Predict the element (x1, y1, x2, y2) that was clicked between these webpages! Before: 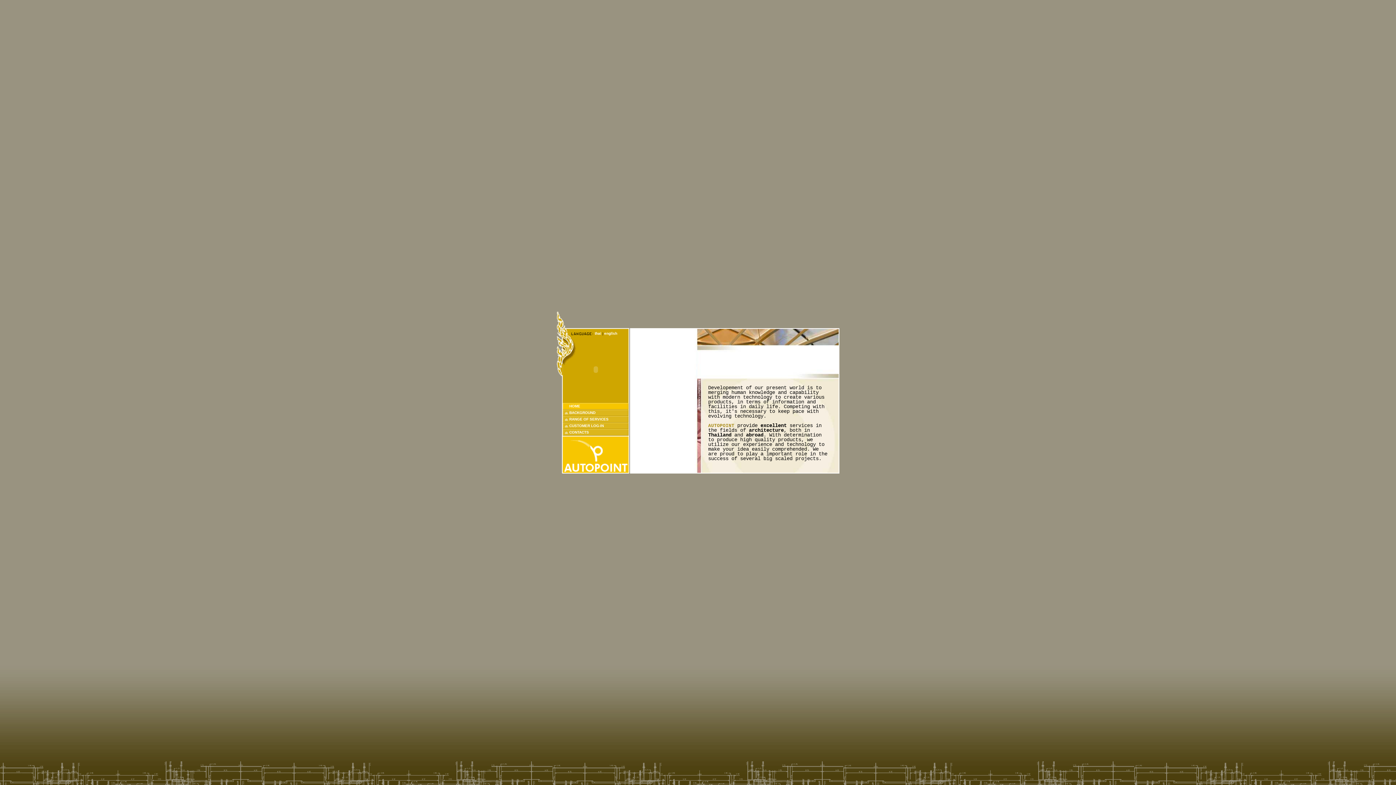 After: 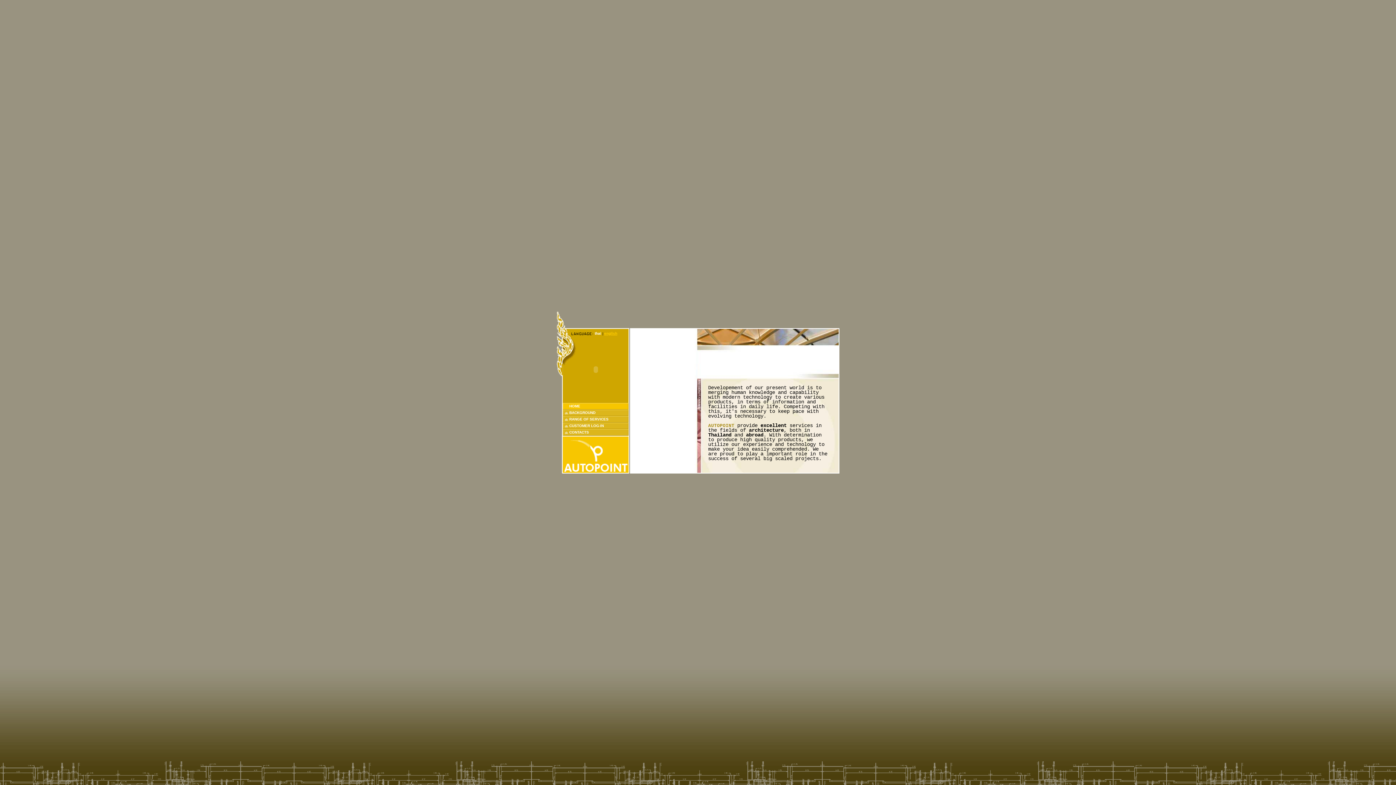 Action: label: english bbox: (604, 331, 617, 335)